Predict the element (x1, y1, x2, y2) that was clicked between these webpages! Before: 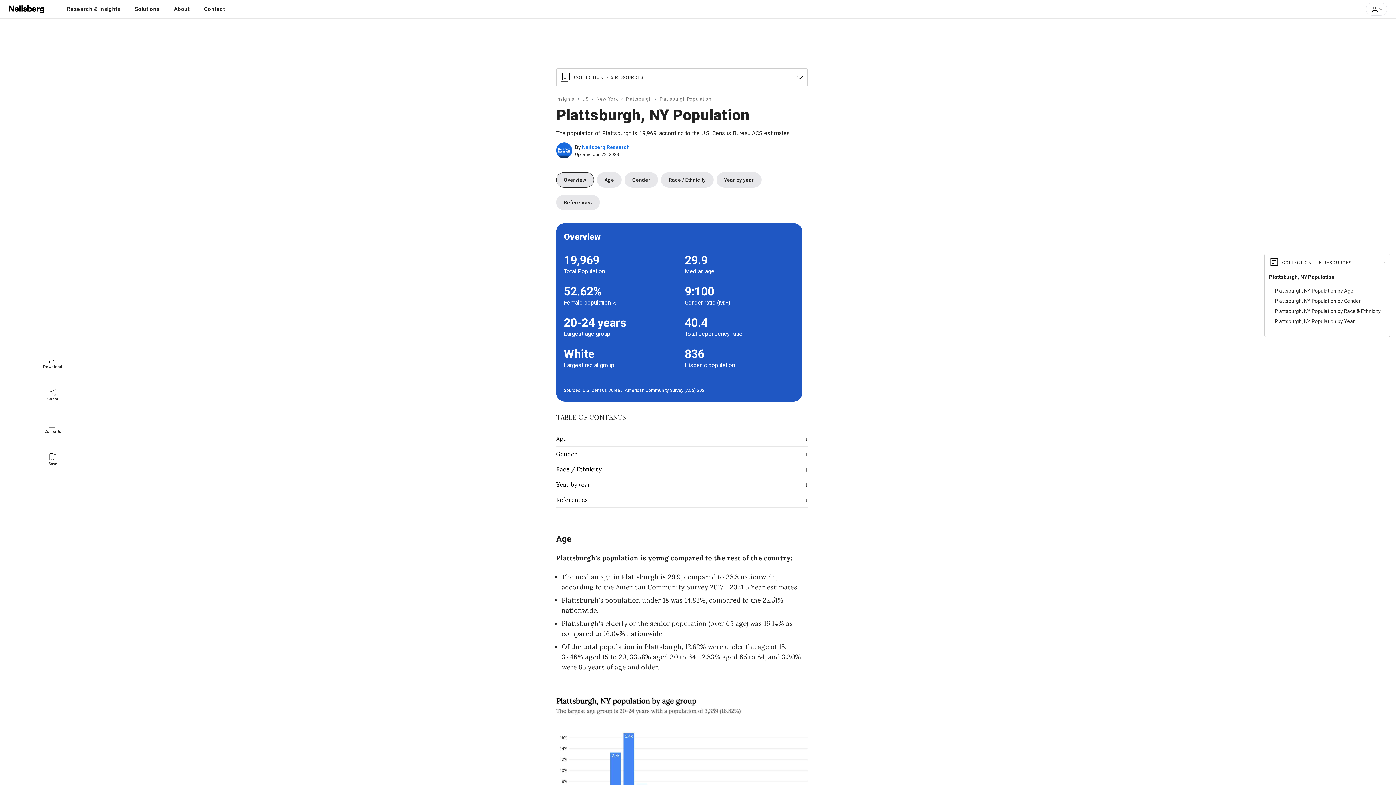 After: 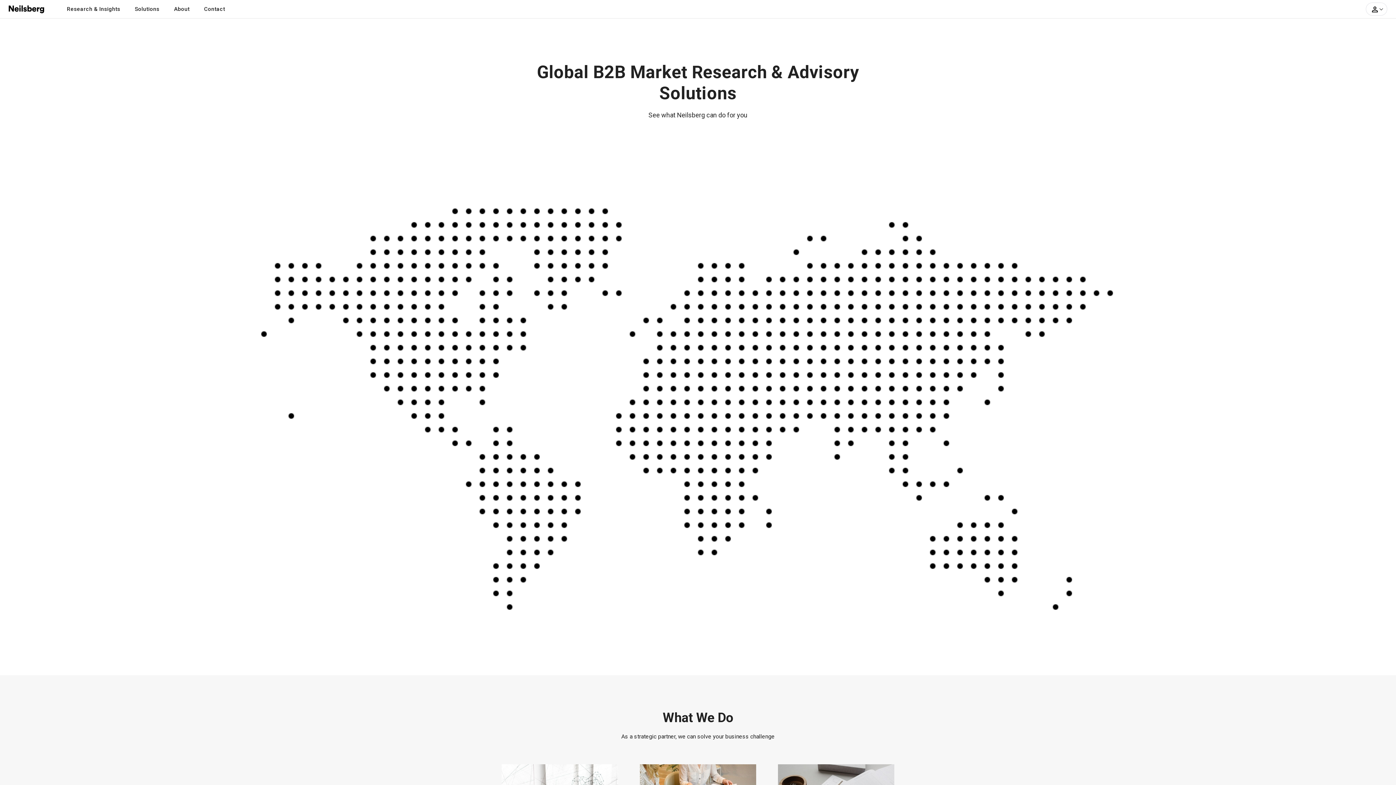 Action: label: Neilsberg logo bbox: (0, 5, 53, 11)